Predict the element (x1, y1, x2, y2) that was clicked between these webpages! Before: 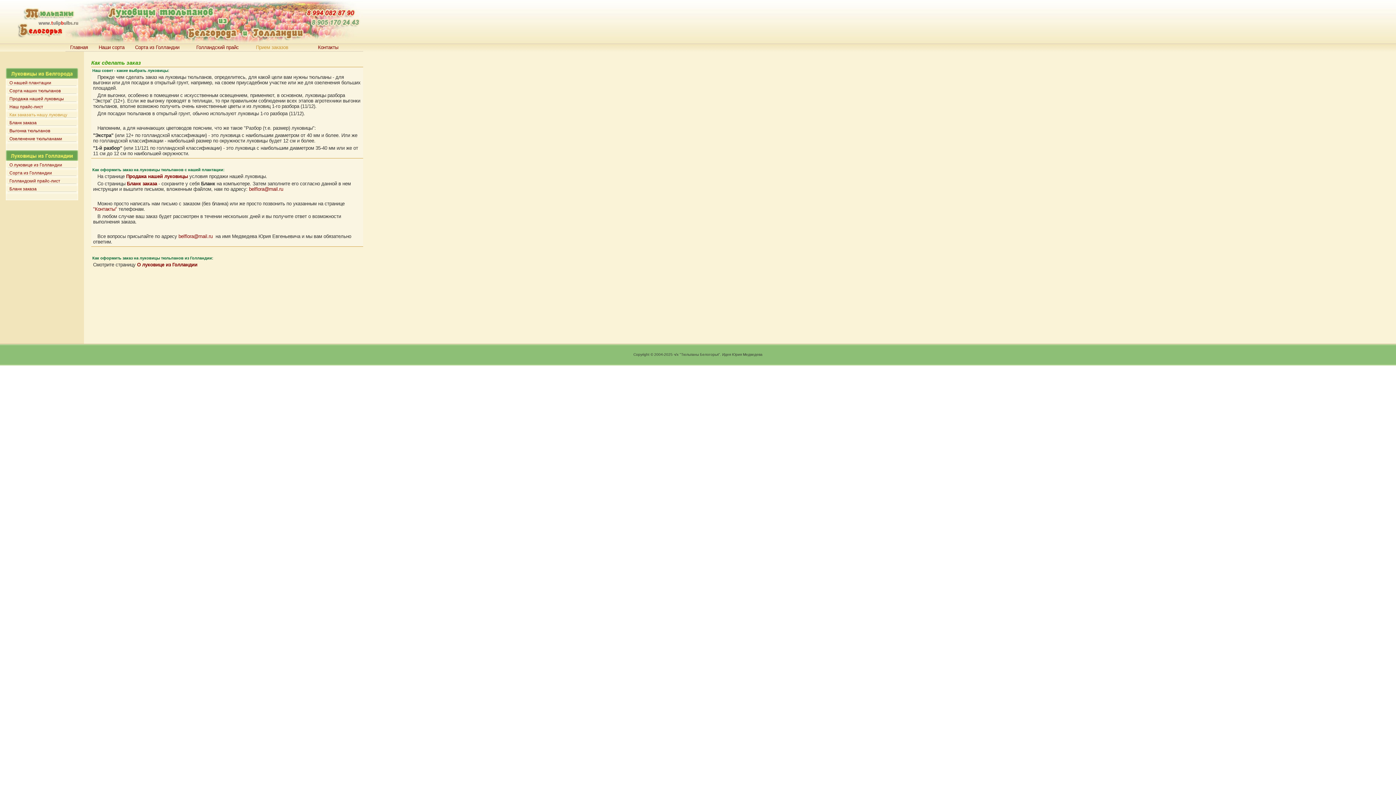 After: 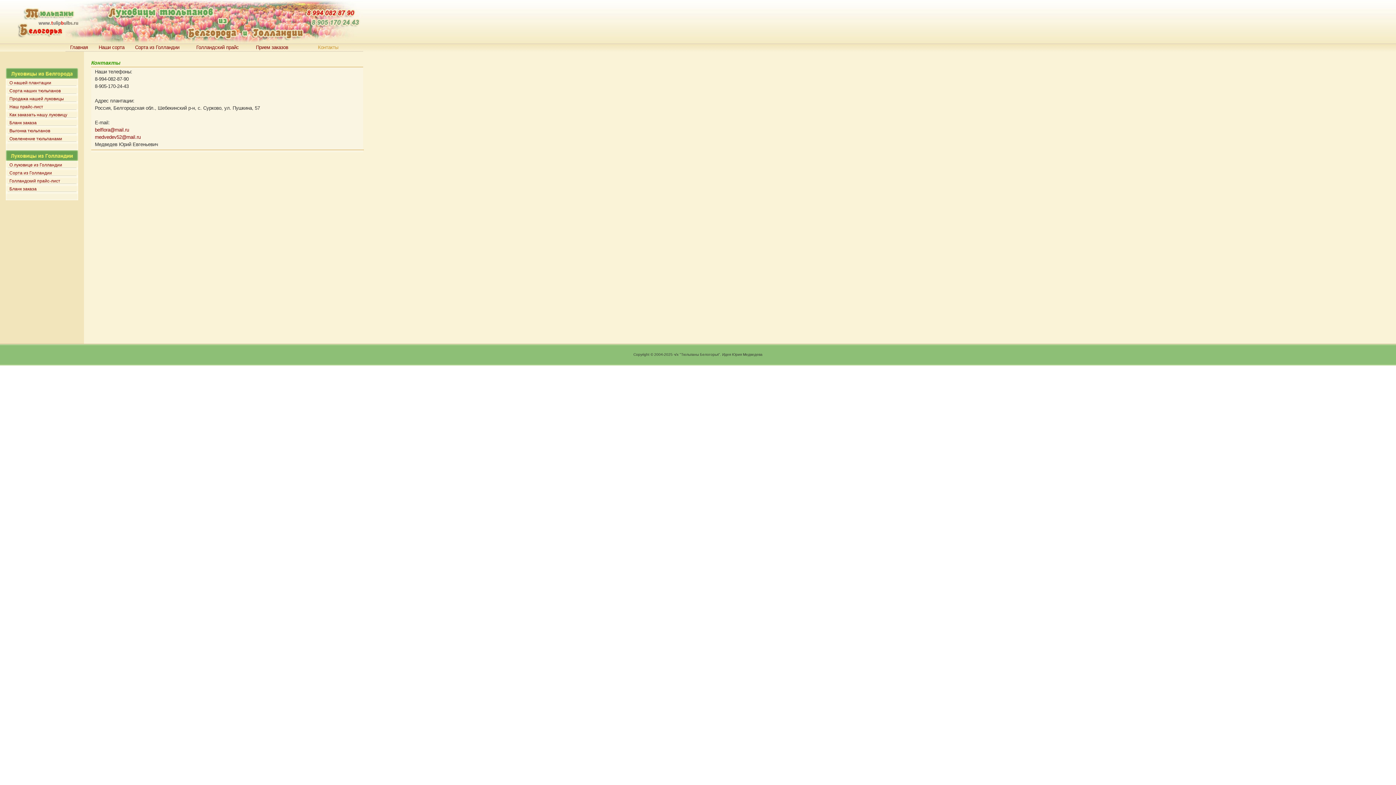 Action: bbox: (93, 206, 117, 212) label: "Контакты"